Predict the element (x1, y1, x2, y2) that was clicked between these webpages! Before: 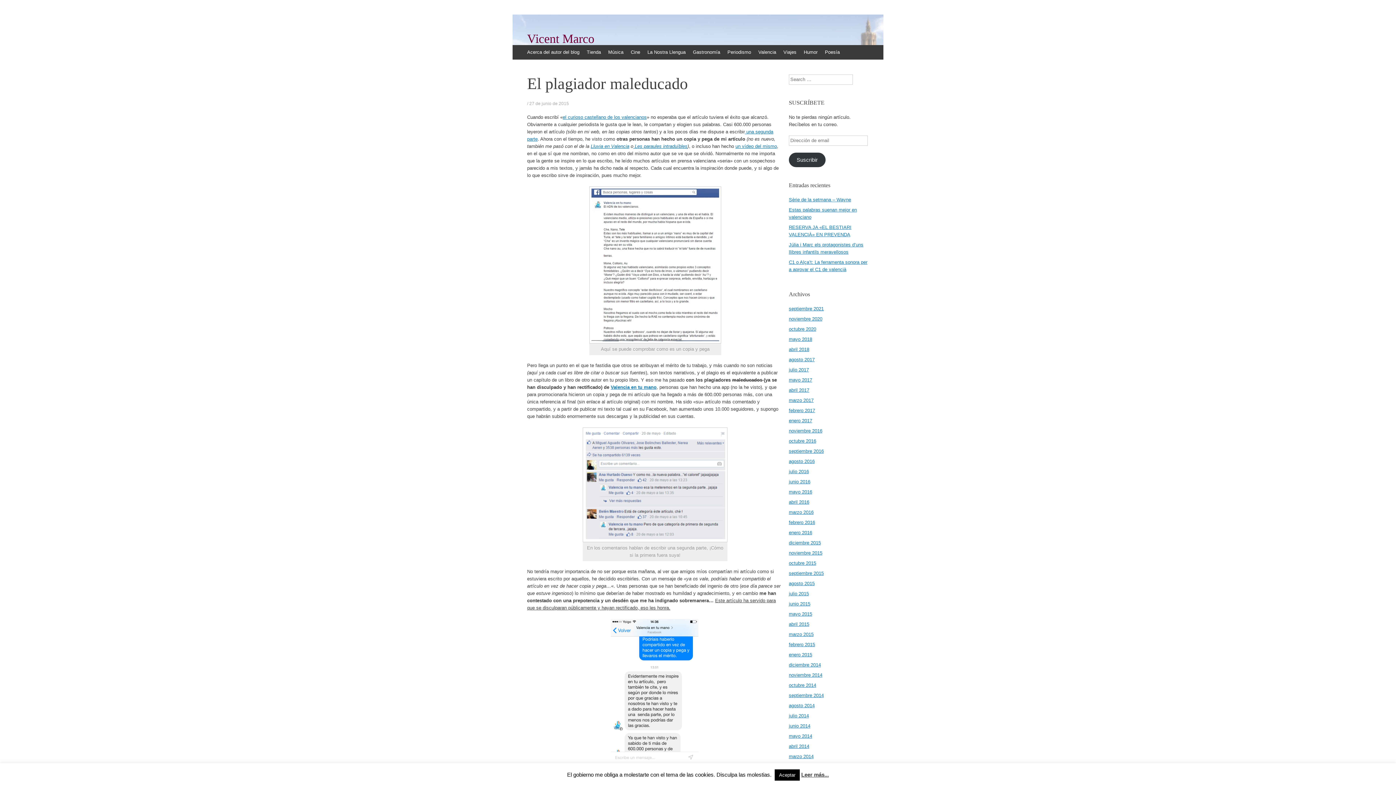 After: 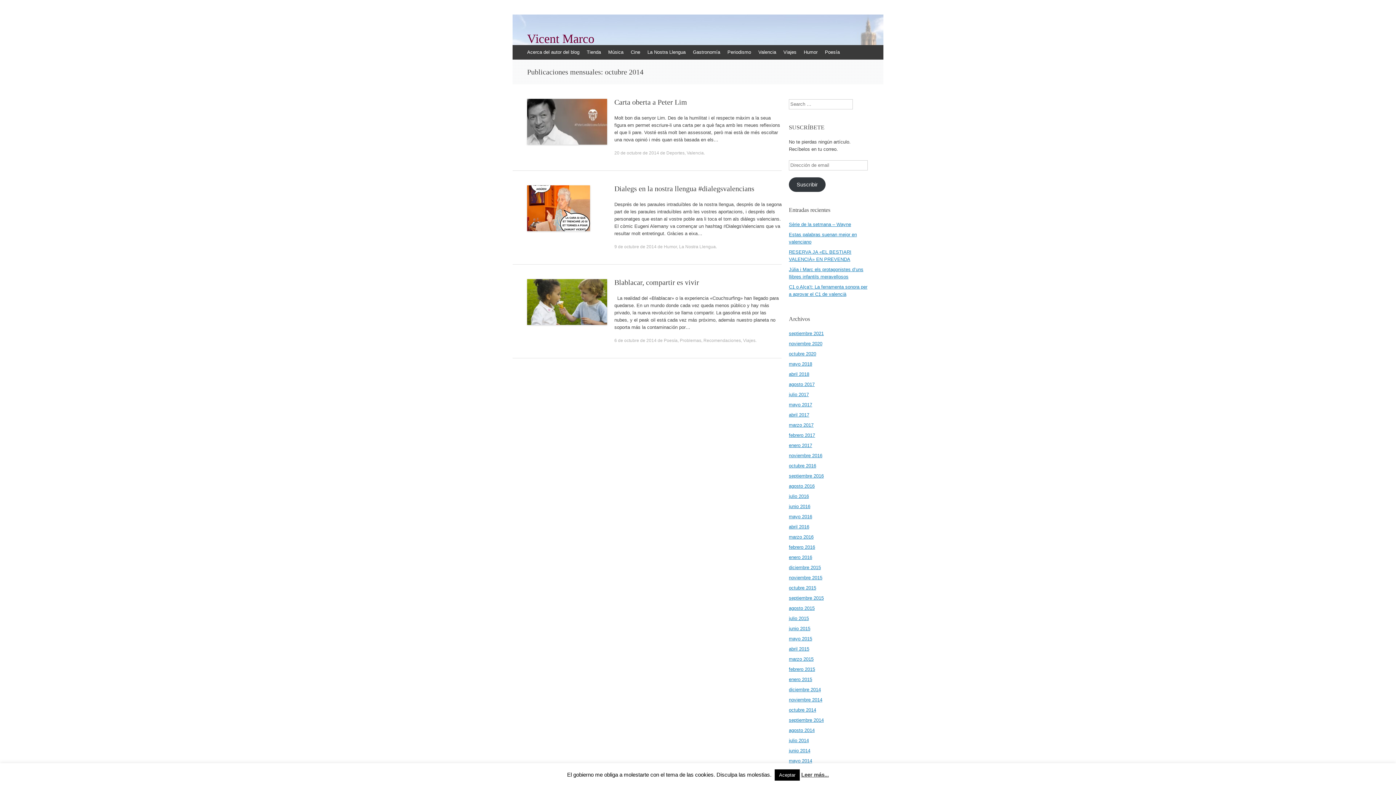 Action: label: octubre 2014 bbox: (789, 682, 816, 688)